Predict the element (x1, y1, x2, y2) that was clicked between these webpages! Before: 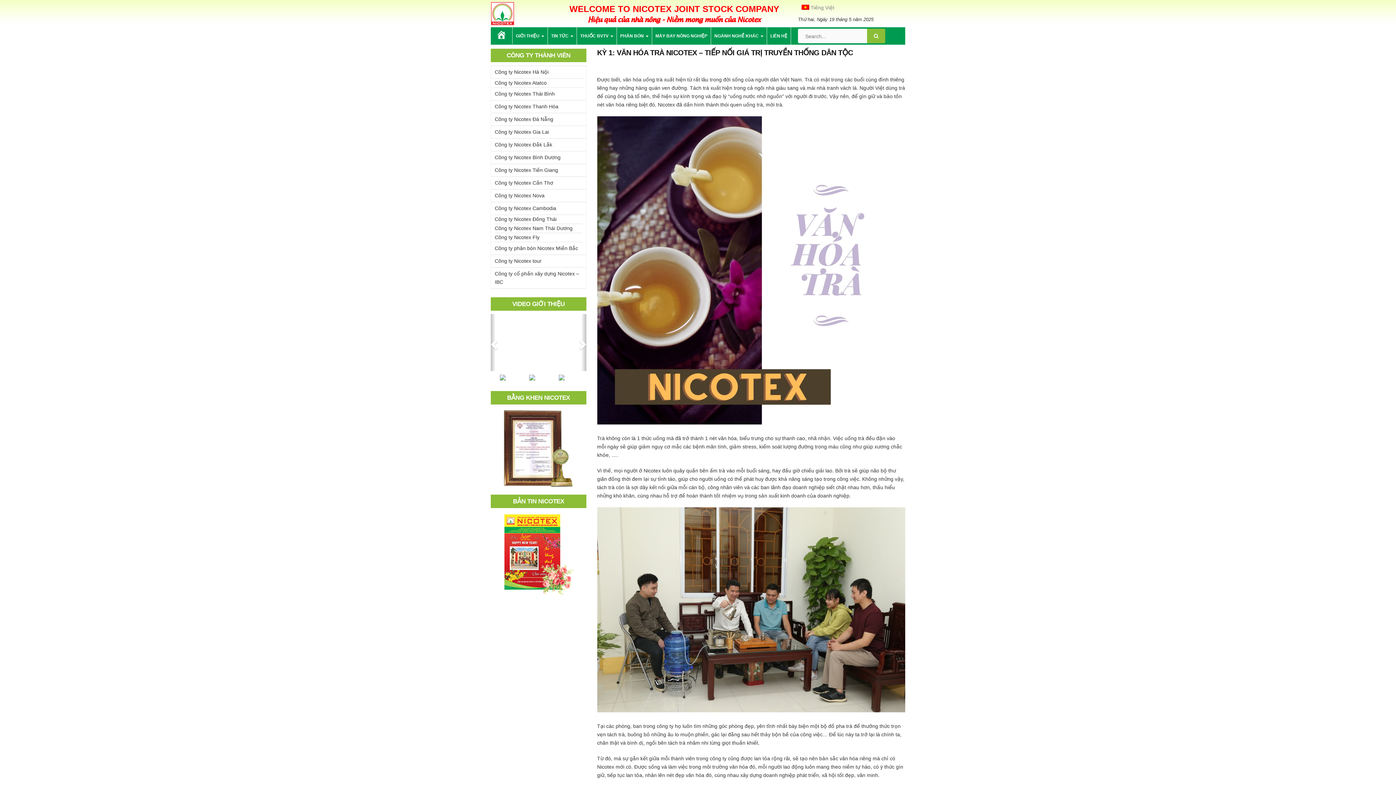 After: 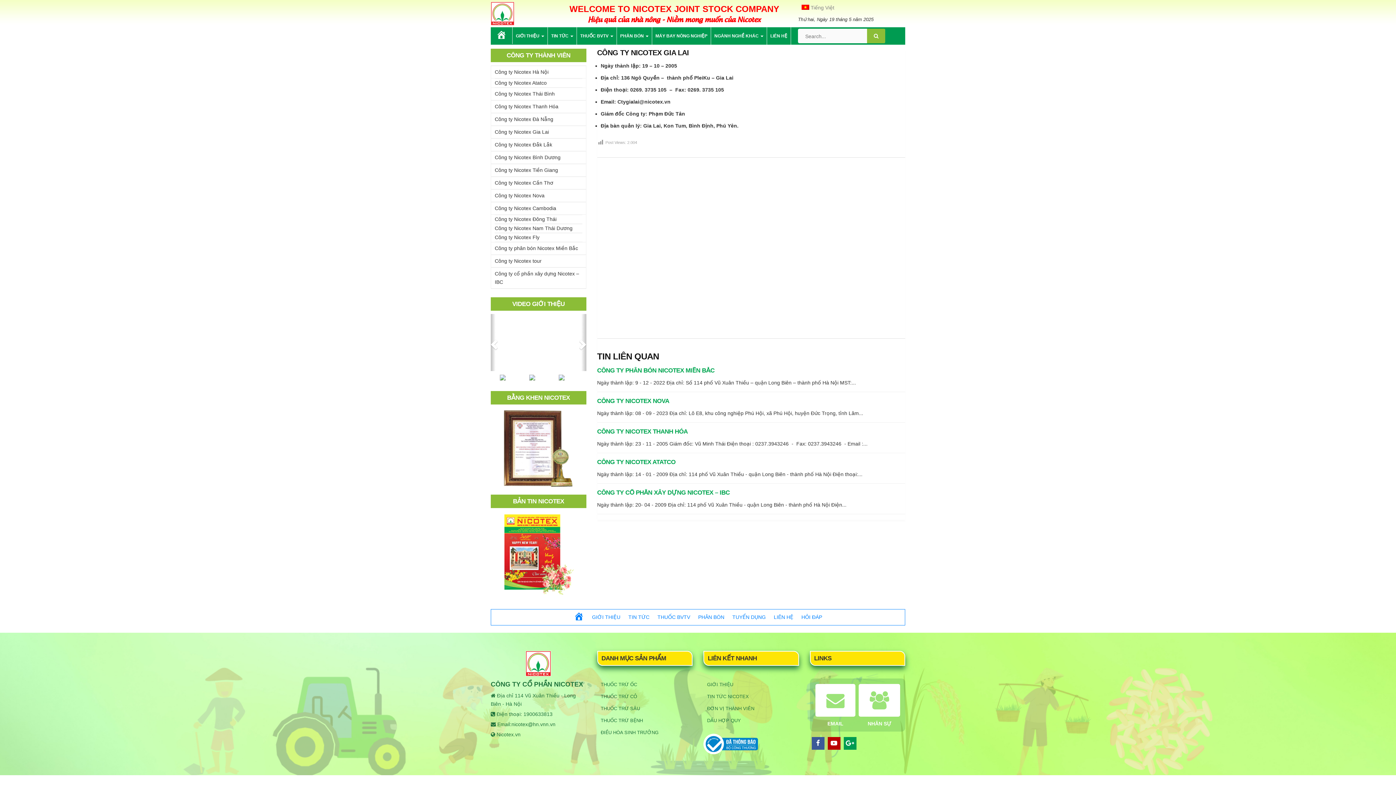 Action: label: Công ty Nicotex Gia Lai bbox: (491, 125, 586, 138)